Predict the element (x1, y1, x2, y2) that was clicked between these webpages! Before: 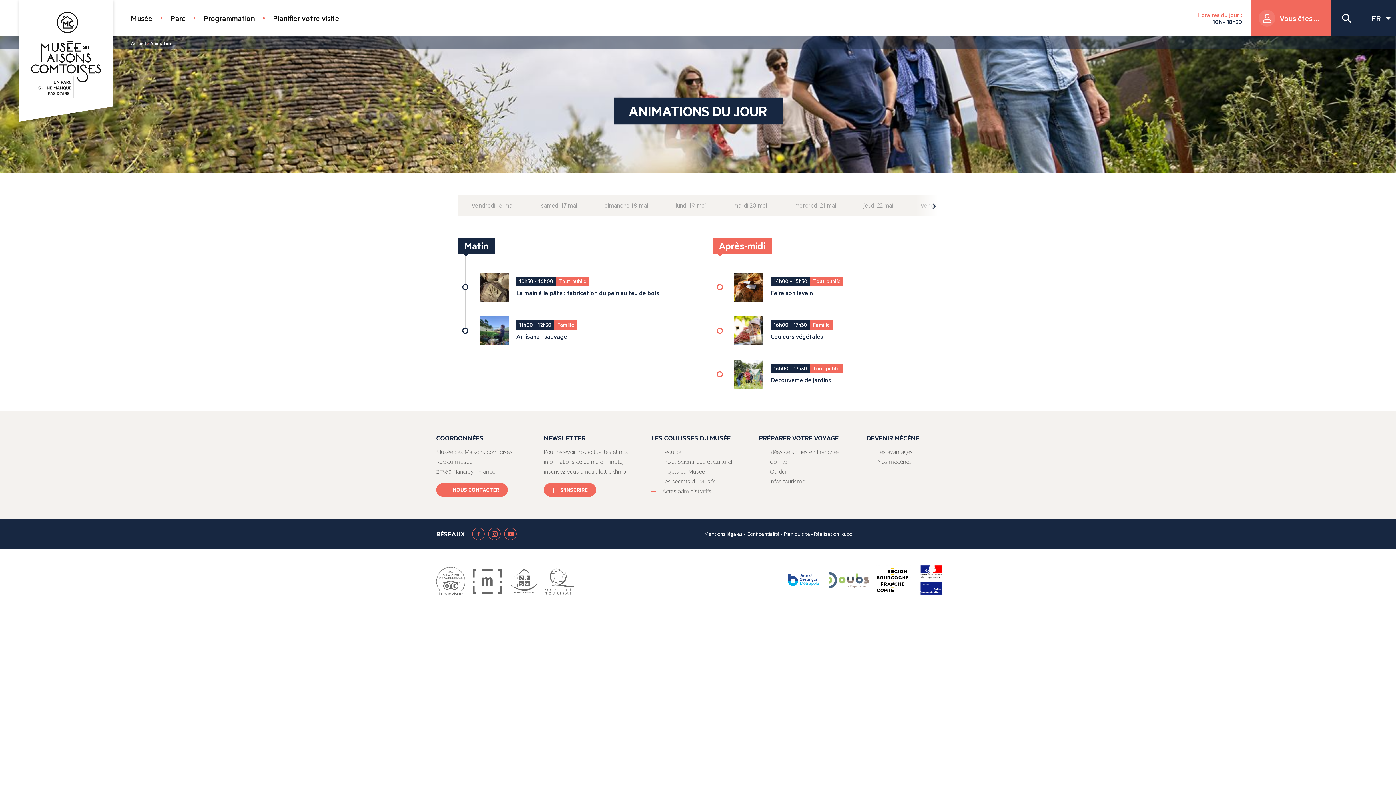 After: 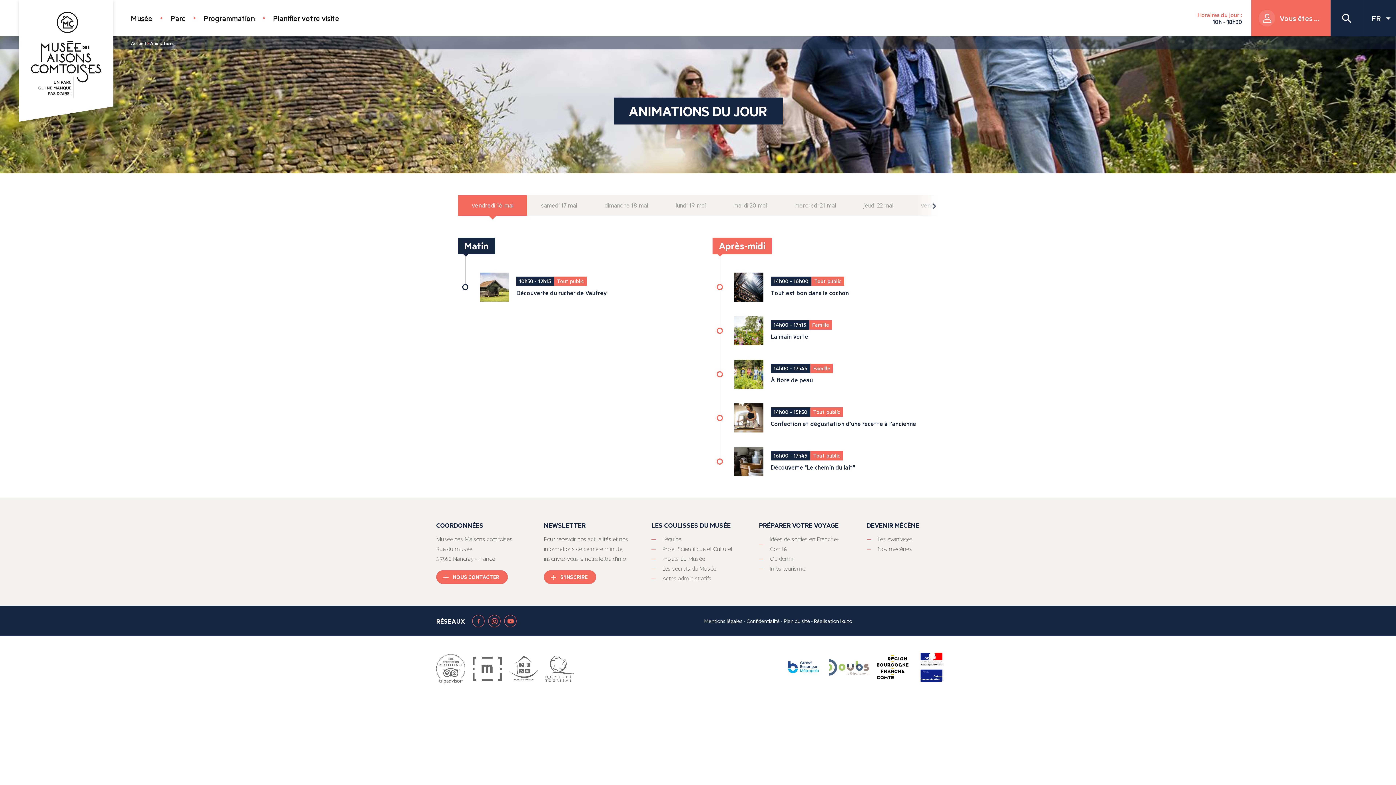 Action: label: vendredi 16 mai bbox: (458, 195, 527, 215)